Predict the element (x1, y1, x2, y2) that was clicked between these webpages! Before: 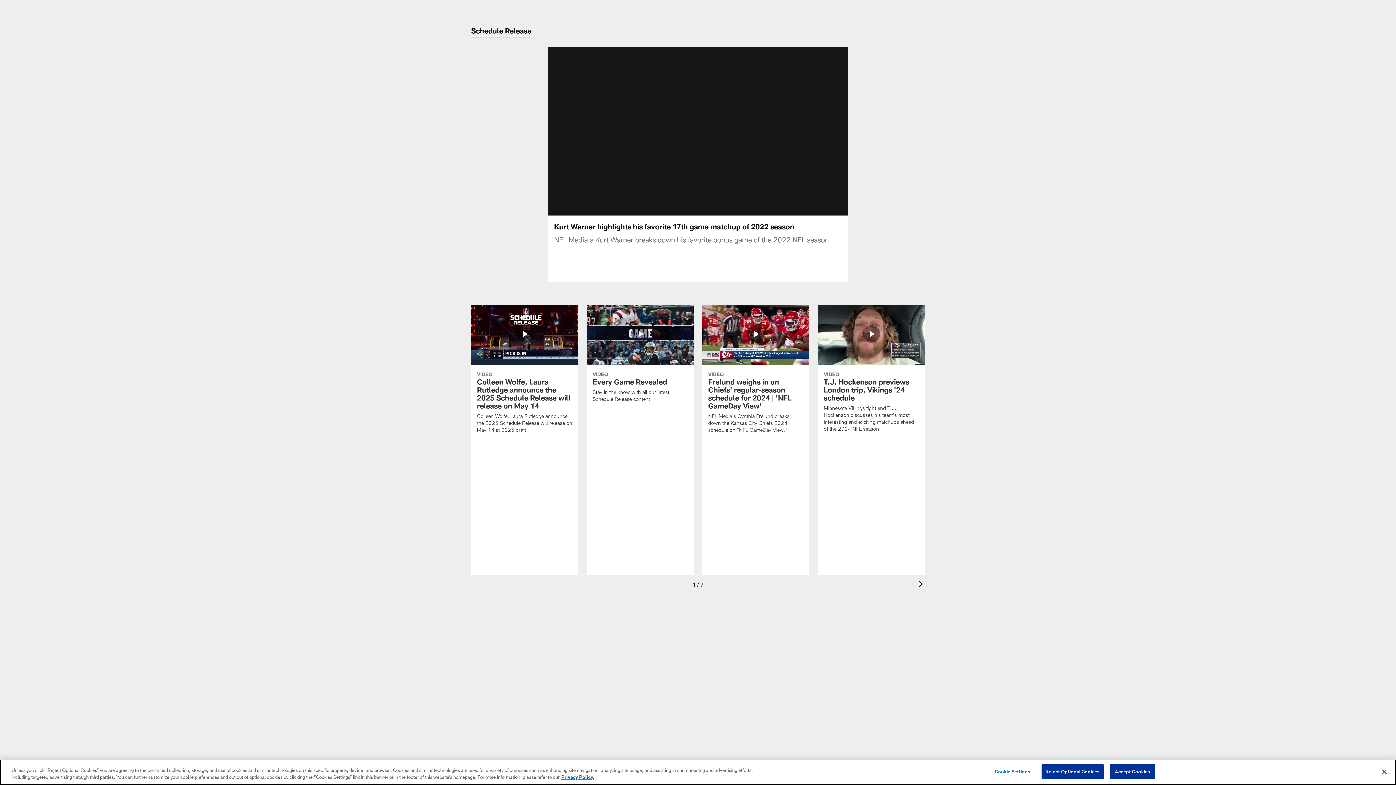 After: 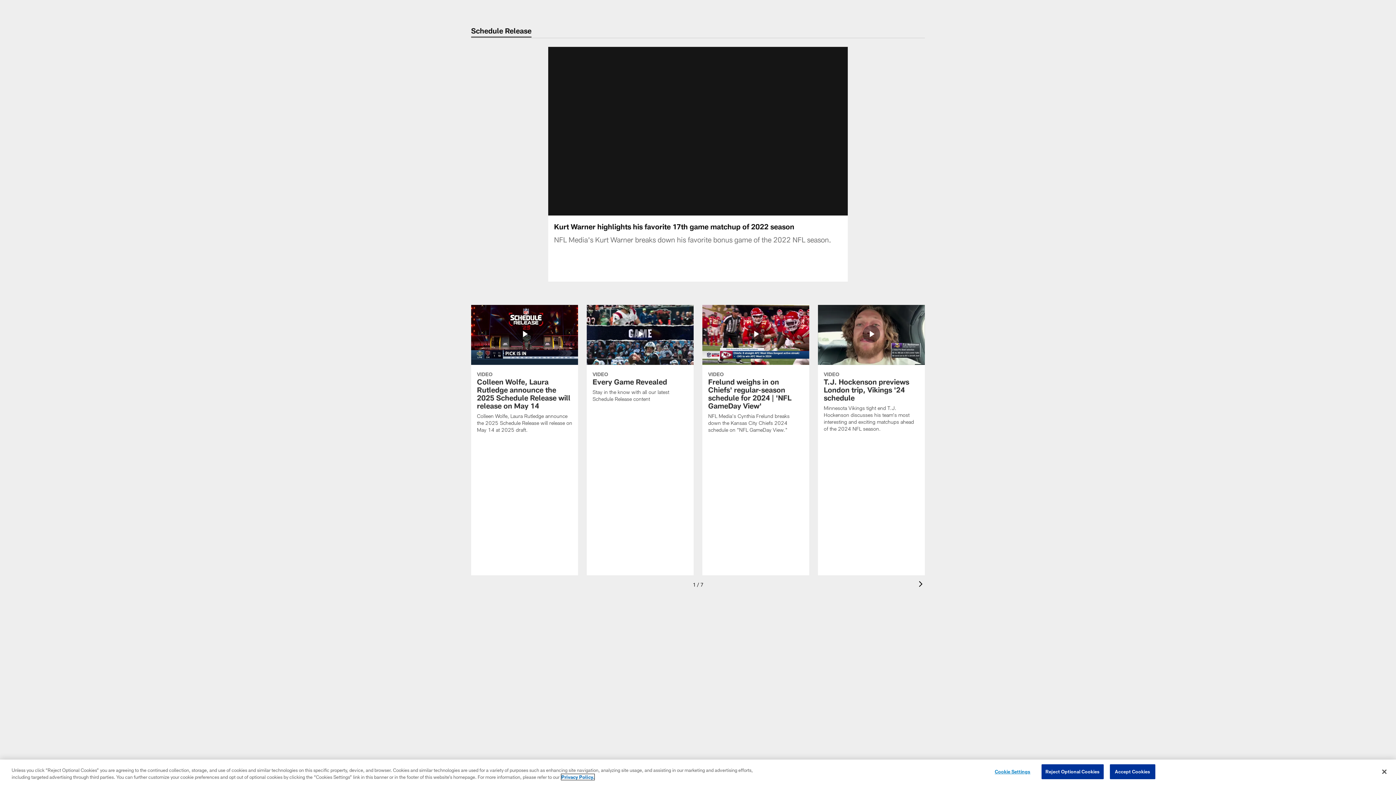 Action: bbox: (561, 774, 594, 780) label: More information about privacy policy, opens in a new tab, opens in a new tab